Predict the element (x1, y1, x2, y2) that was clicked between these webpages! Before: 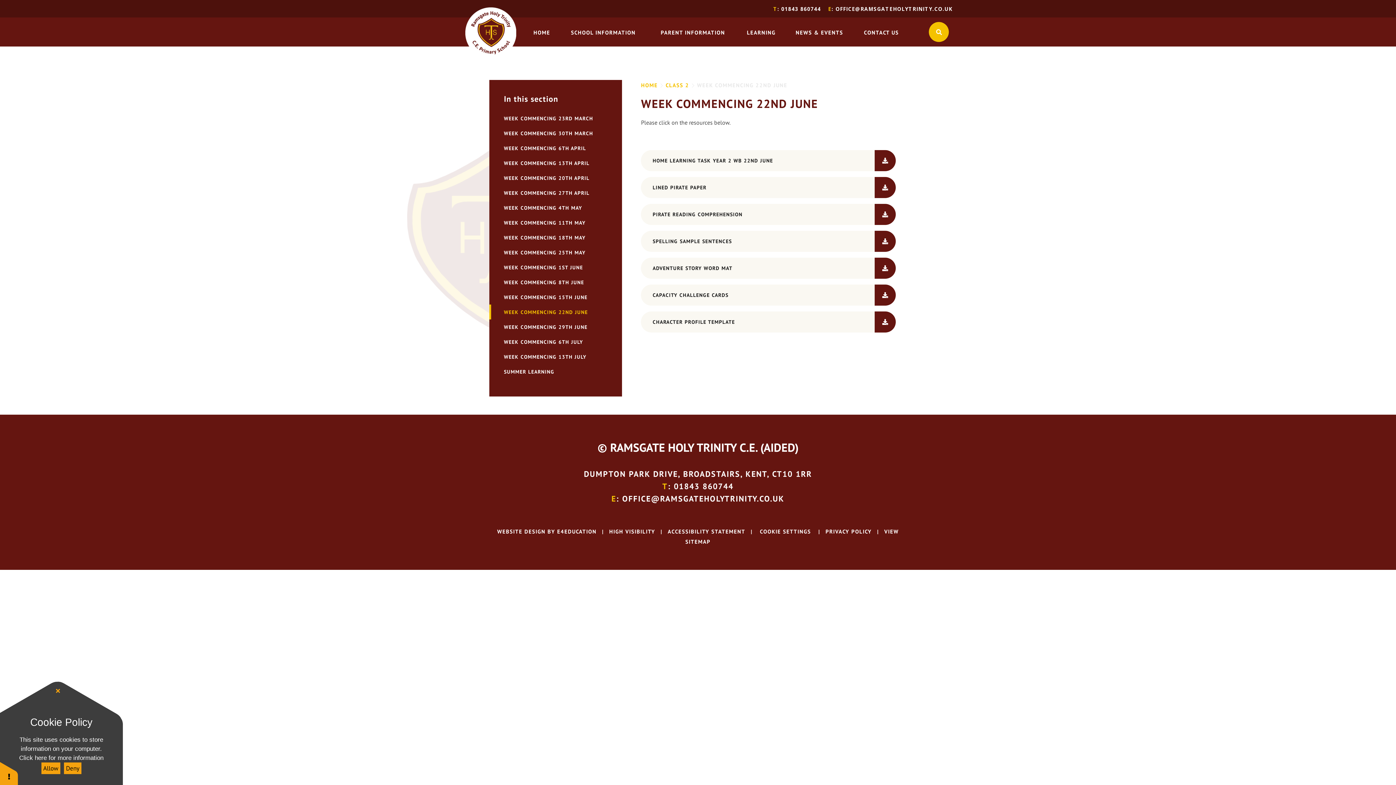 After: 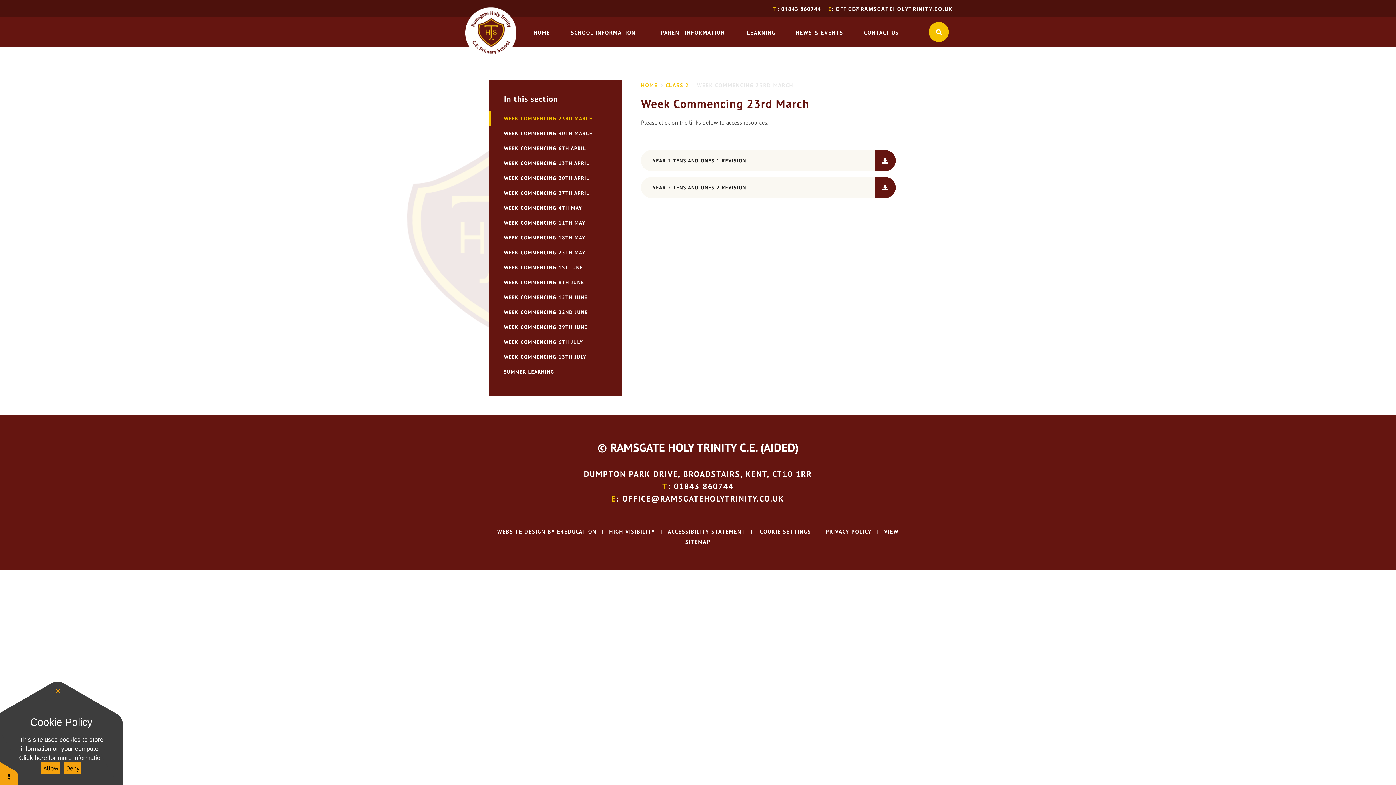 Action: bbox: (504, 110, 622, 125) label: WEEK COMMENCING 23RD MARCH